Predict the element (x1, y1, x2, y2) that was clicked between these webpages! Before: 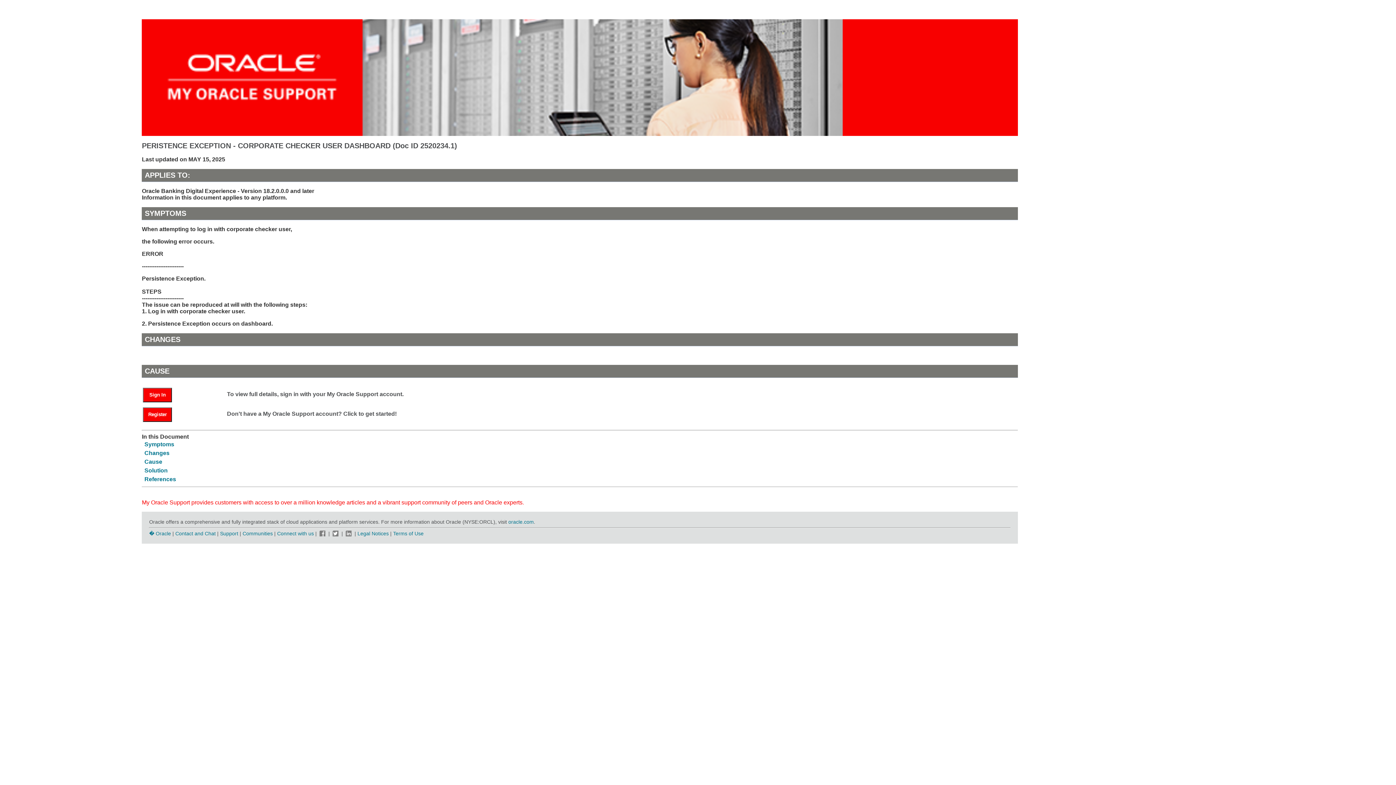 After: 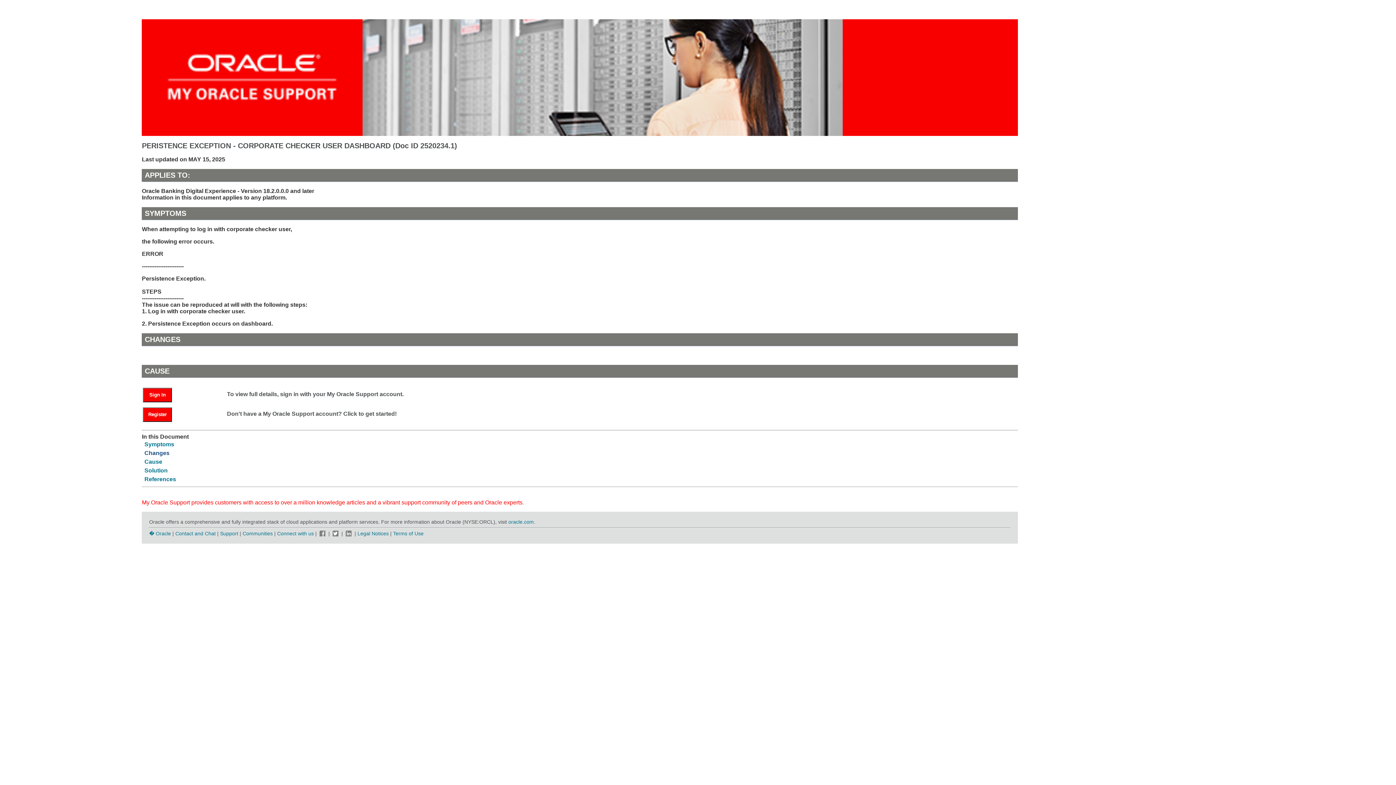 Action: bbox: (144, 450, 169, 456) label: Changes